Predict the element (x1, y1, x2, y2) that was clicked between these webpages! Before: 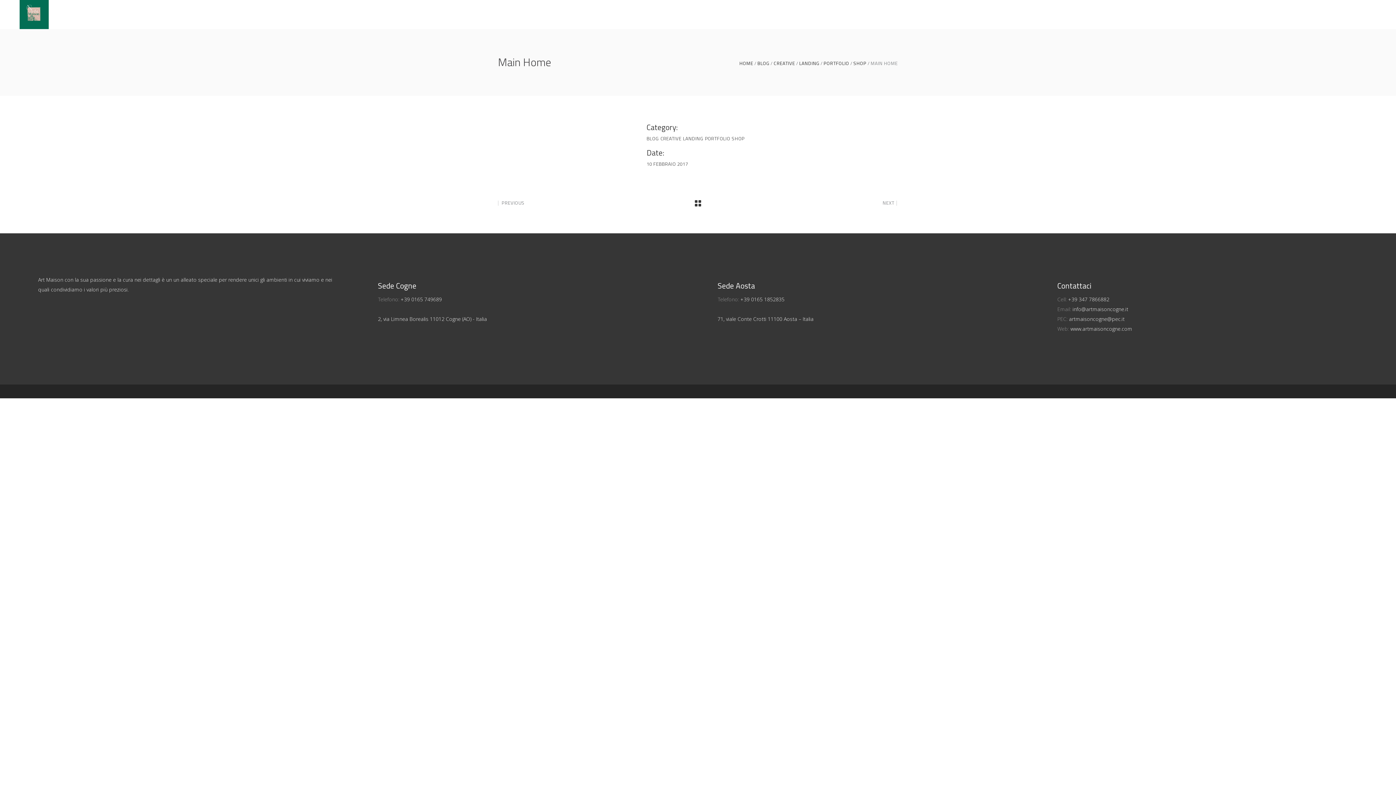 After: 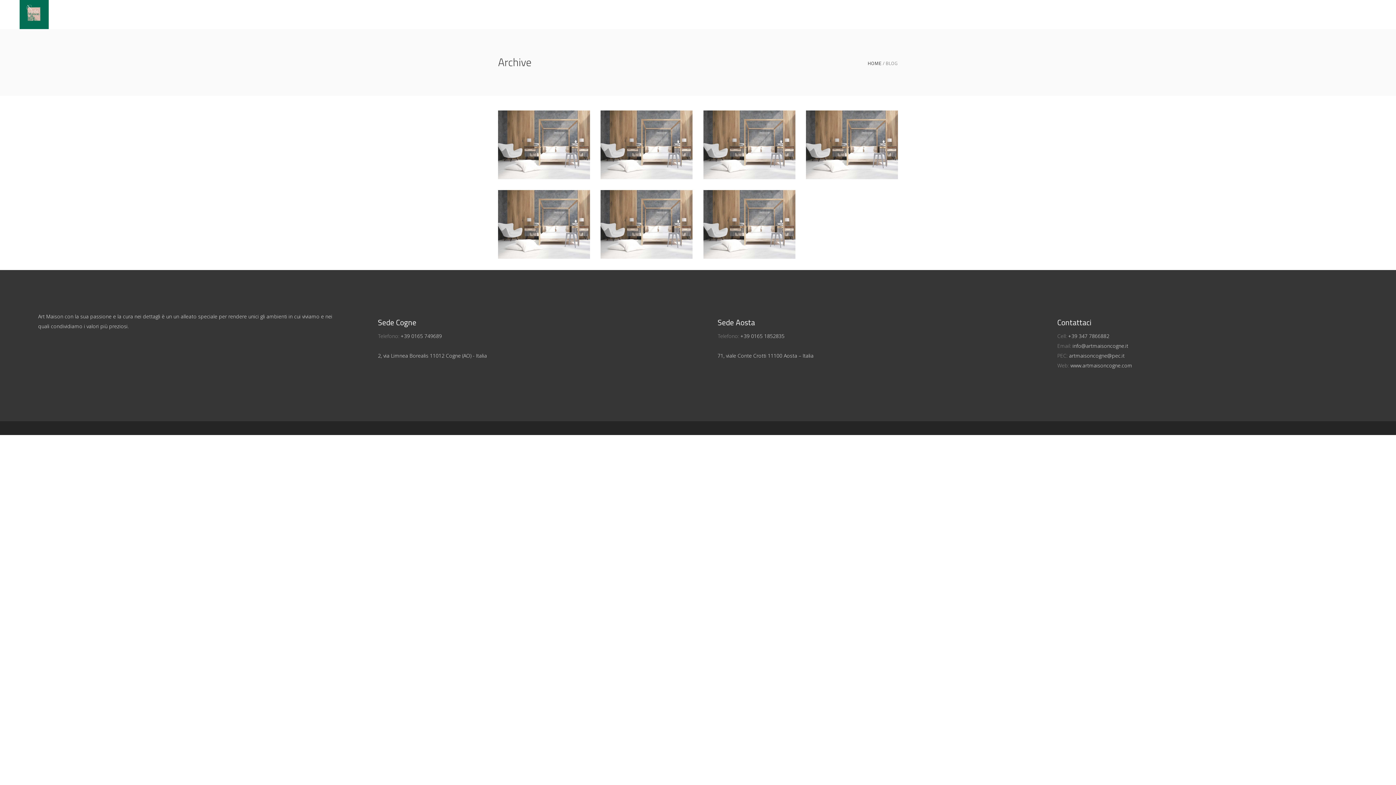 Action: label: CREATIVE bbox: (660, 134, 681, 143)